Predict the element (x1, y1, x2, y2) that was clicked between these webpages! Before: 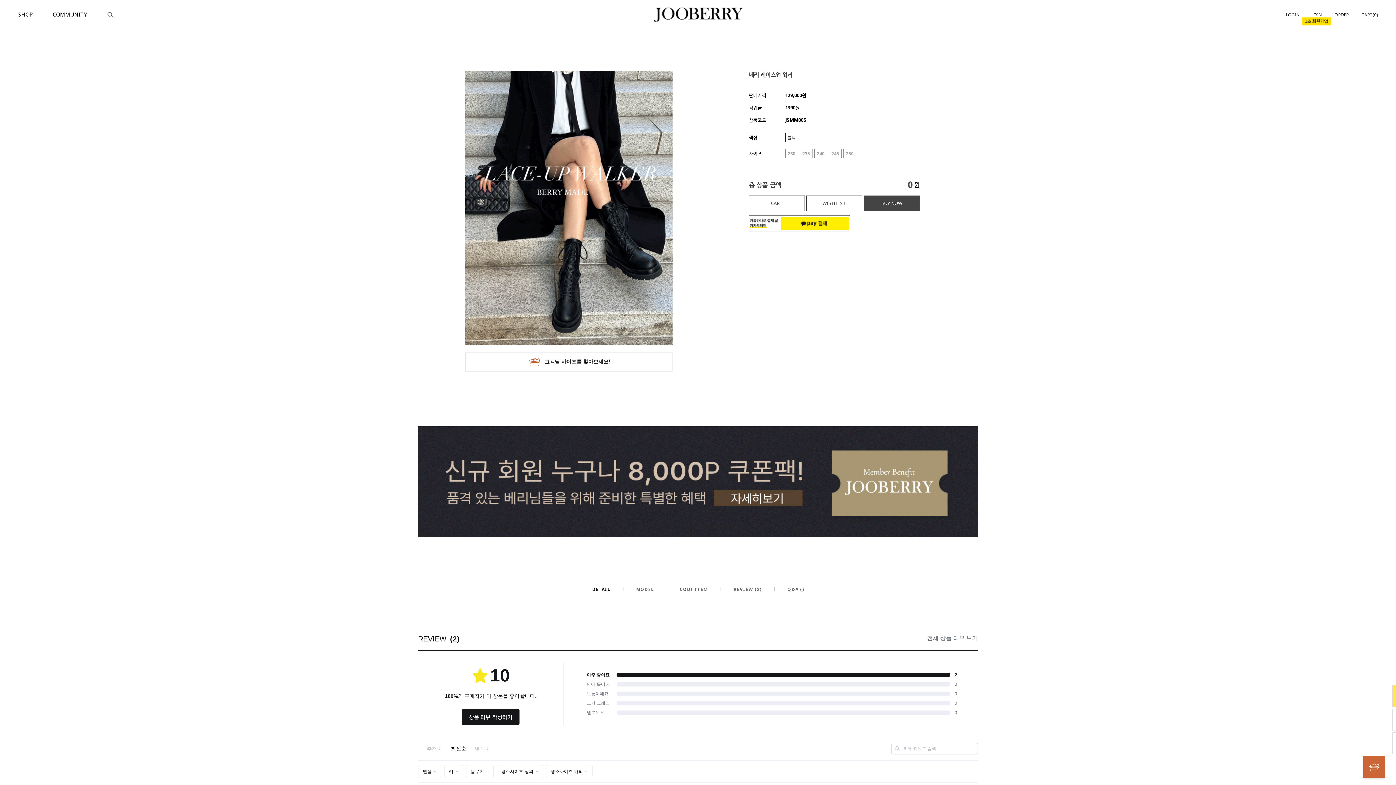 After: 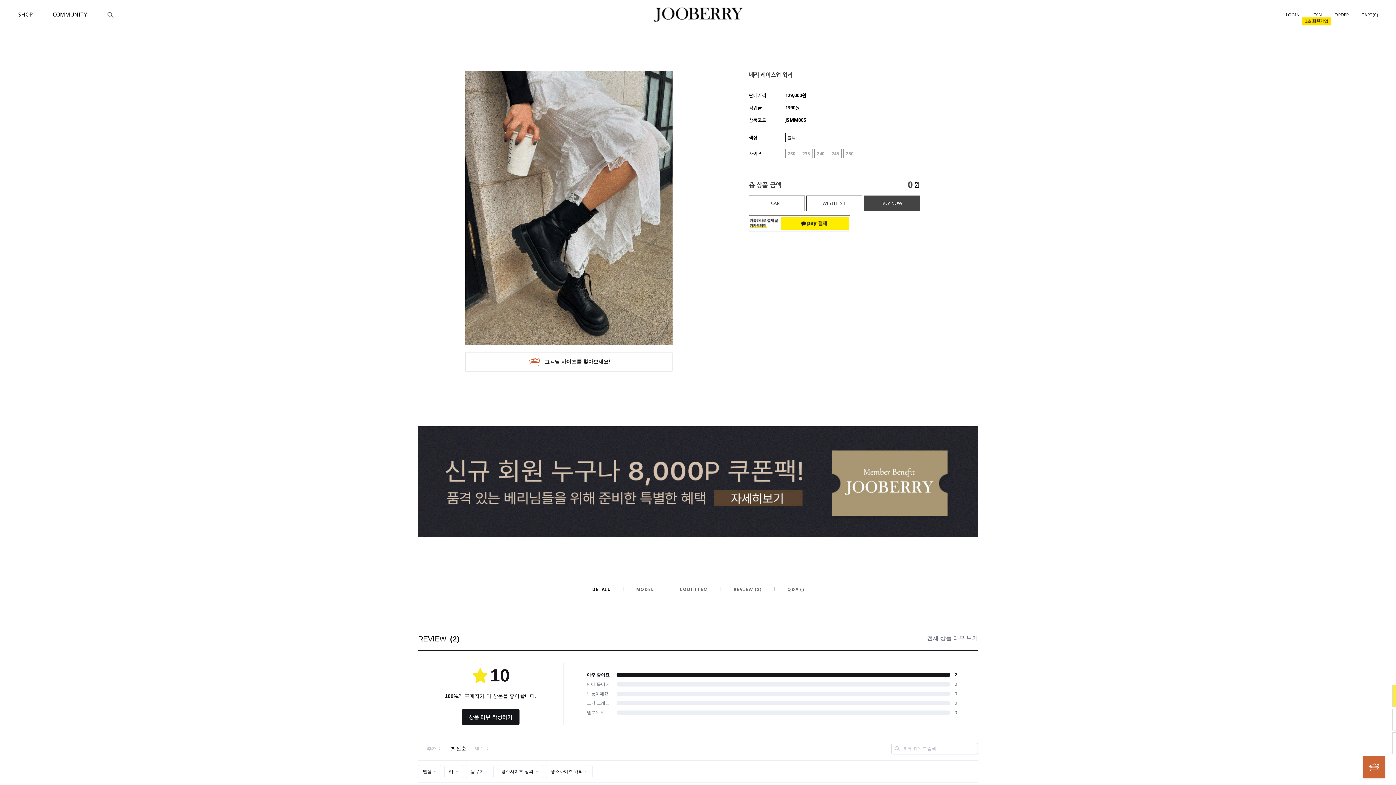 Action: bbox: (465, 70, 672, 345)